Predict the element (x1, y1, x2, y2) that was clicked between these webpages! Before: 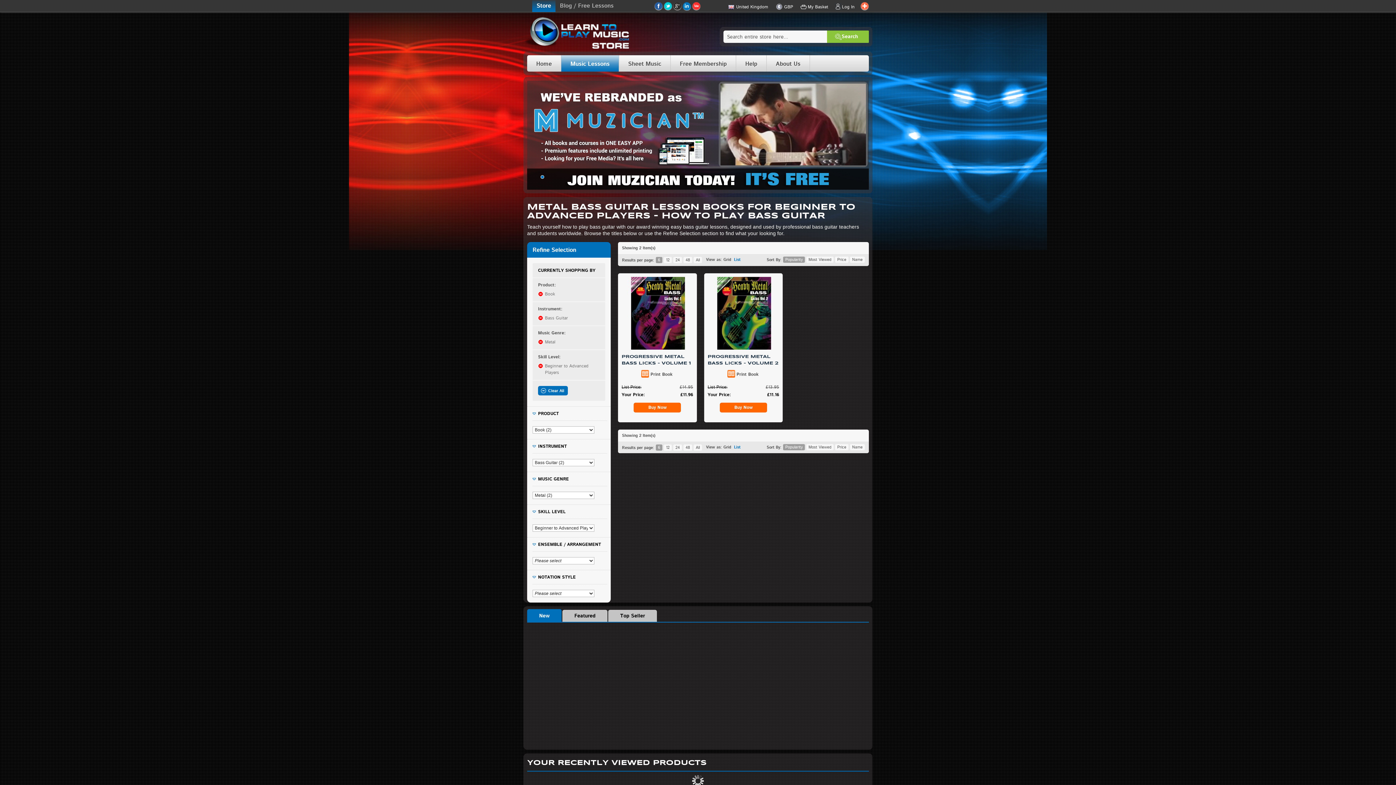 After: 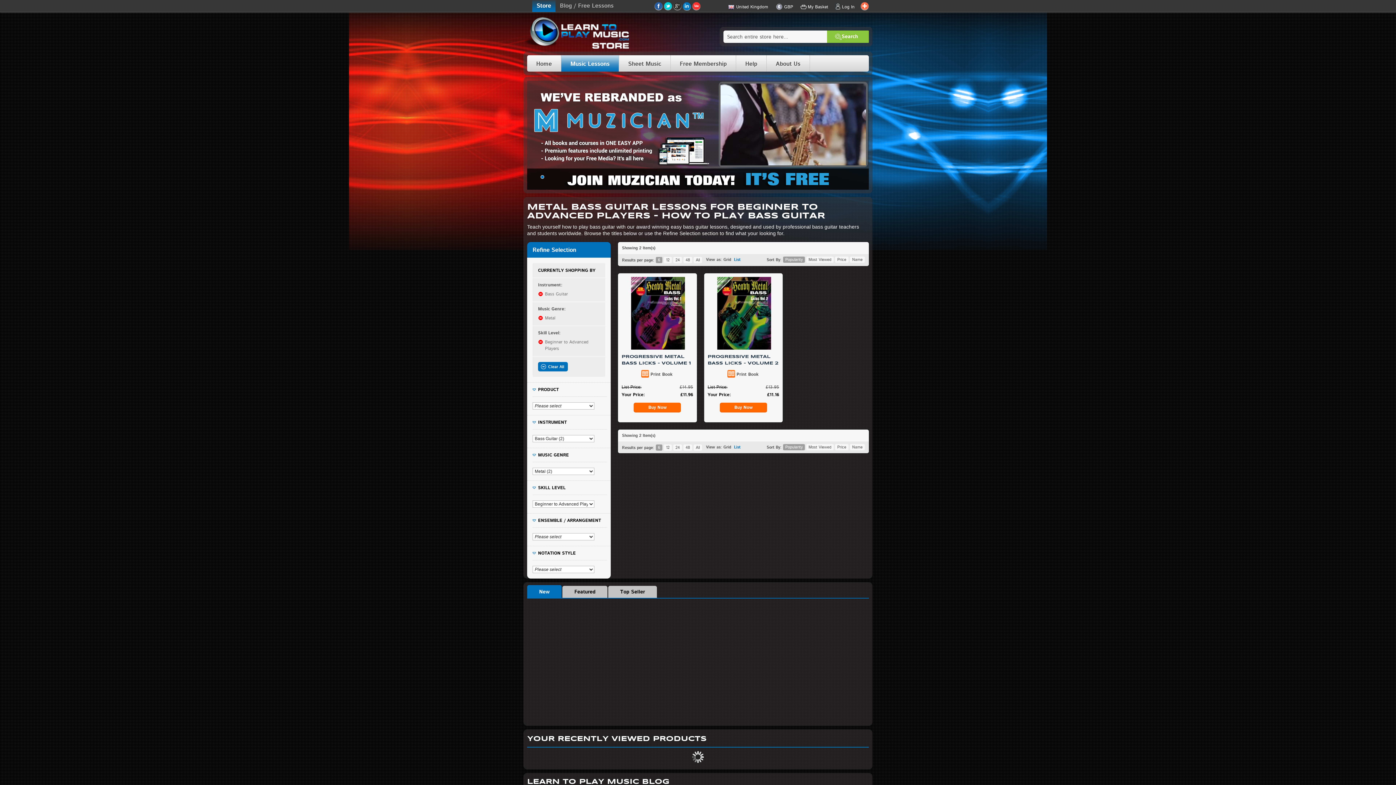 Action: bbox: (538, 291, 543, 298)